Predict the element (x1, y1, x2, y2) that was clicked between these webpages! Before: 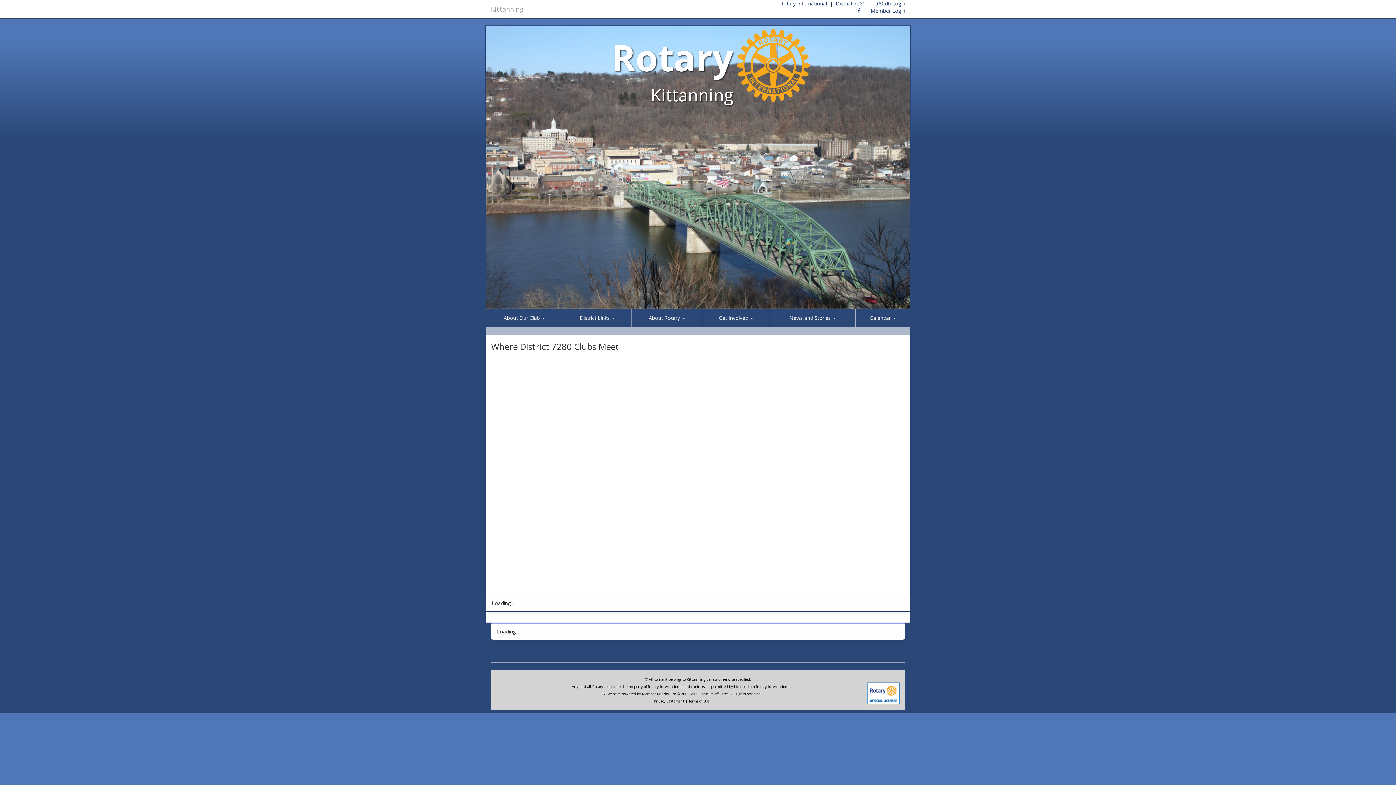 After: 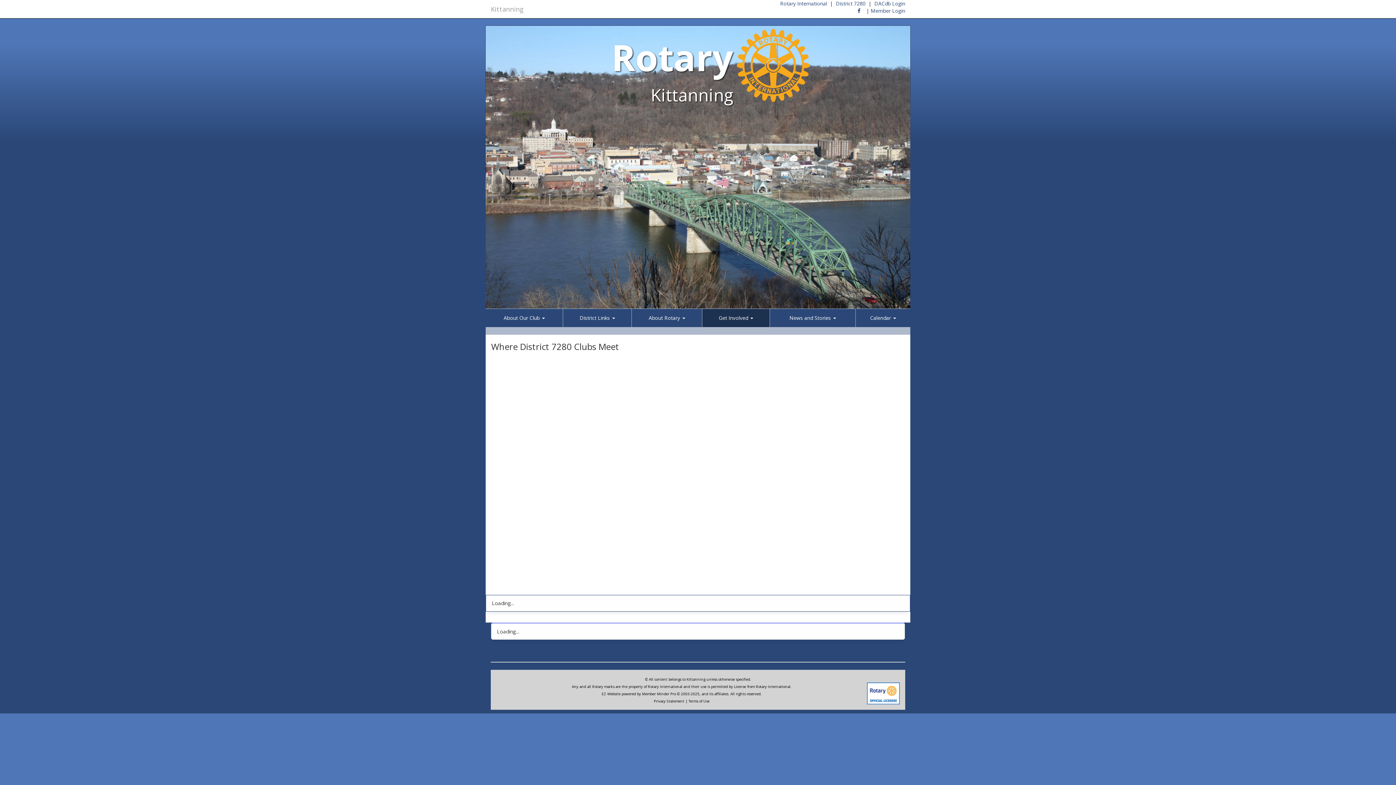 Action: label: Get Involved  bbox: (702, 309, 769, 327)